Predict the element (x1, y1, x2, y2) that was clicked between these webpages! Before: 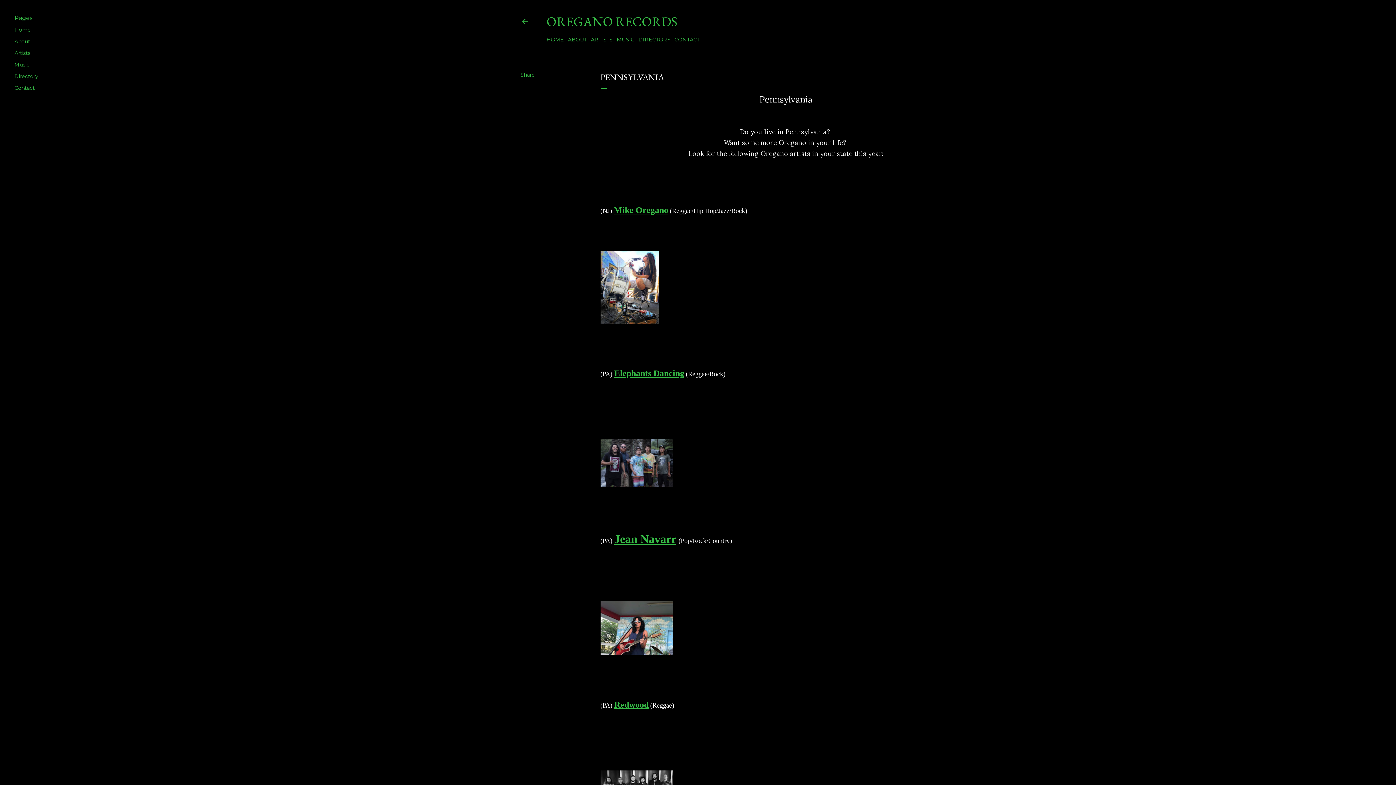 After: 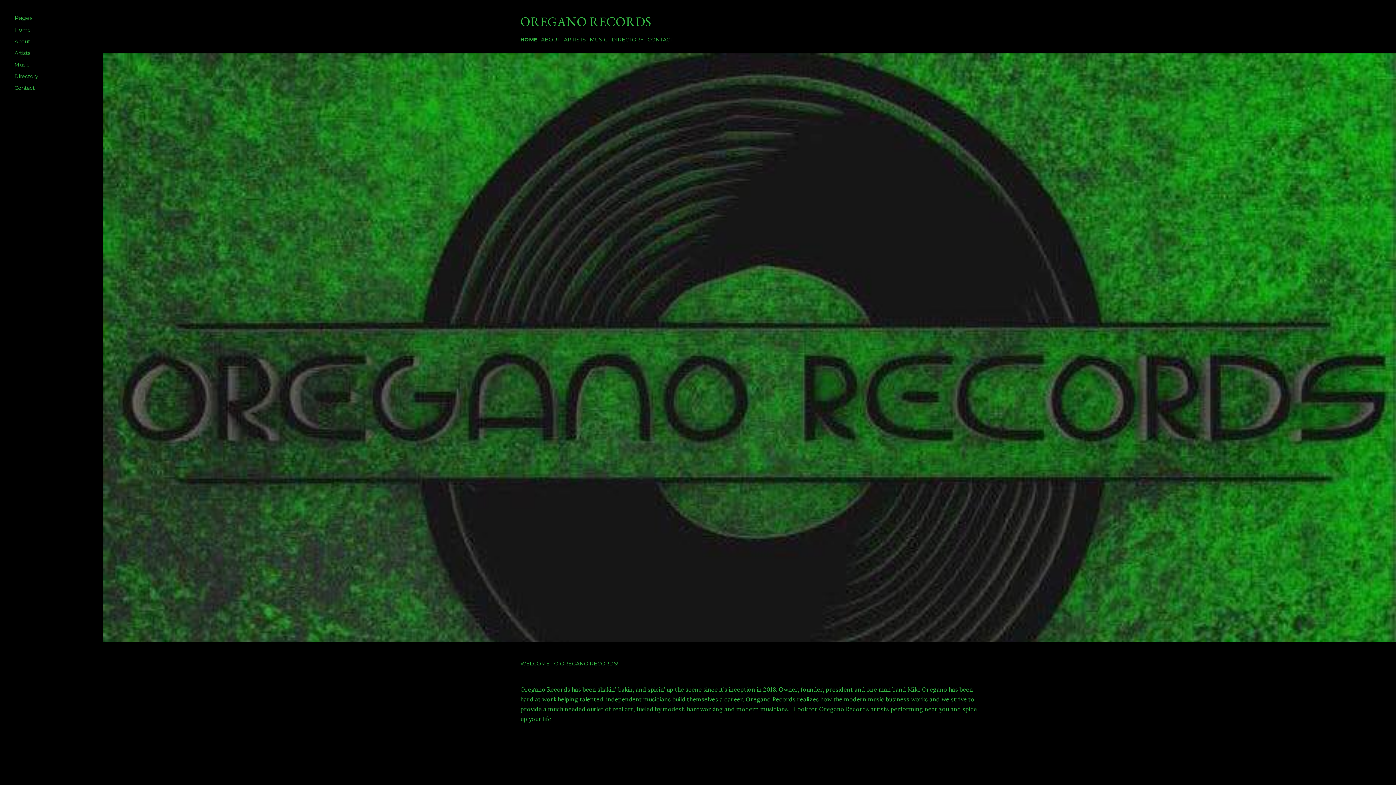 Action: label: OREGANO RECORDS bbox: (546, 13, 677, 30)